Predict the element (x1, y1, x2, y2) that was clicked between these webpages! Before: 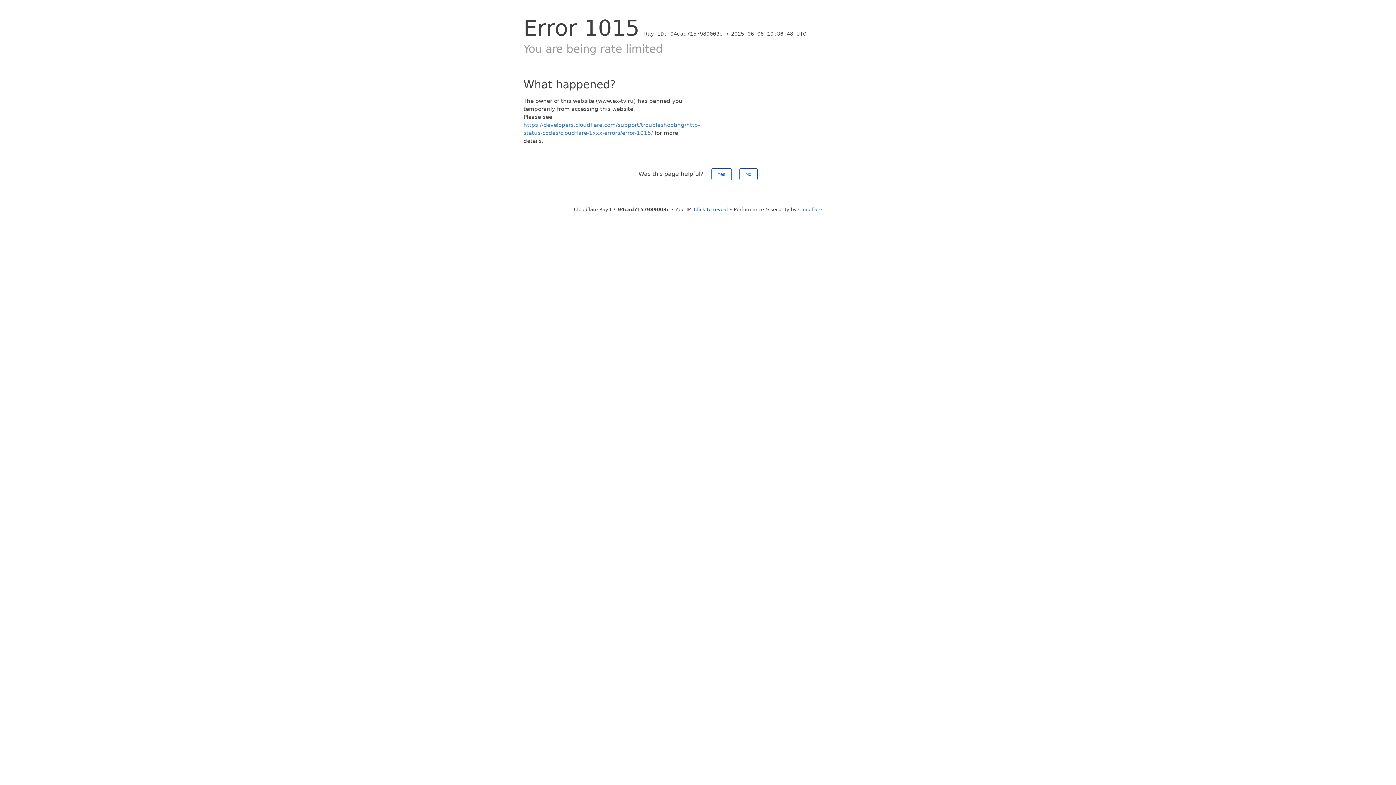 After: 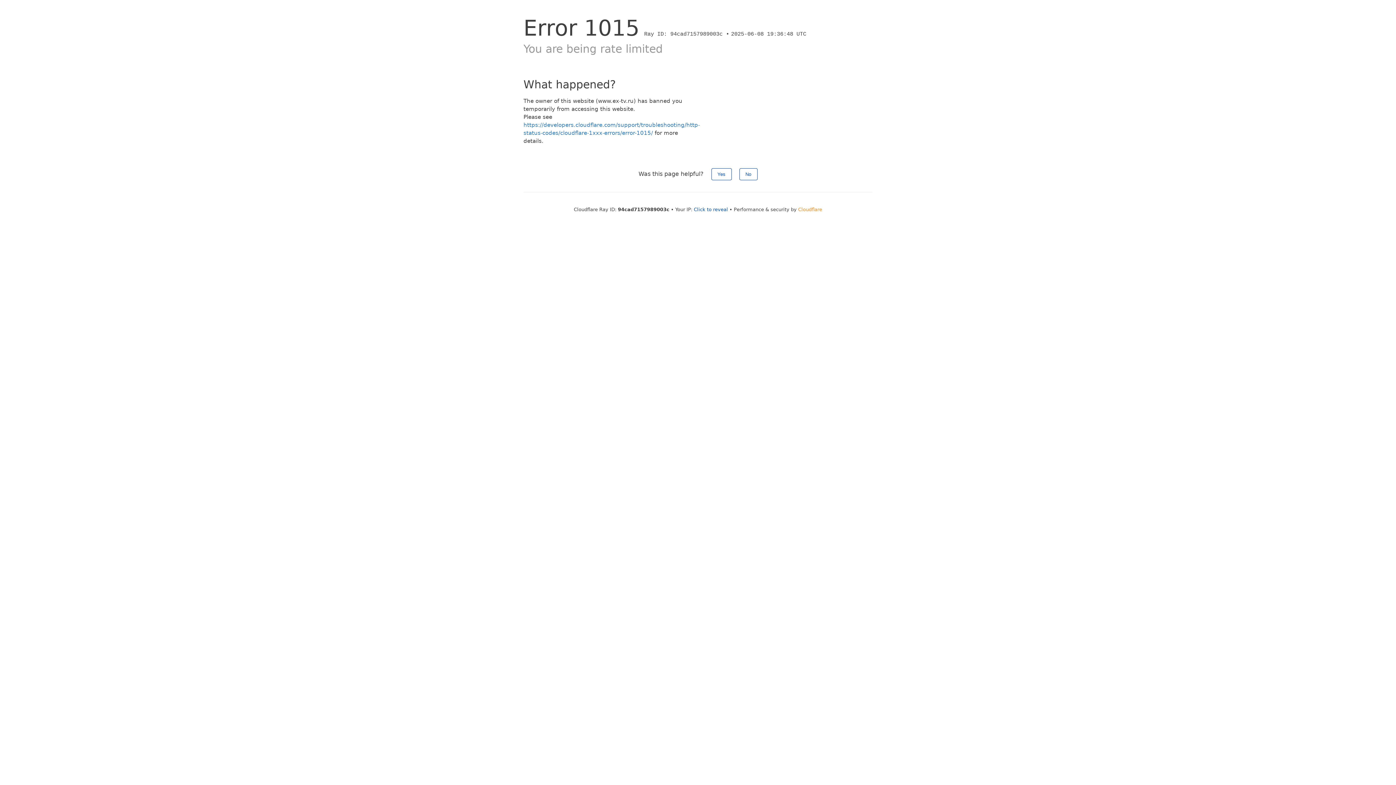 Action: label: Cloudflare bbox: (798, 206, 822, 212)